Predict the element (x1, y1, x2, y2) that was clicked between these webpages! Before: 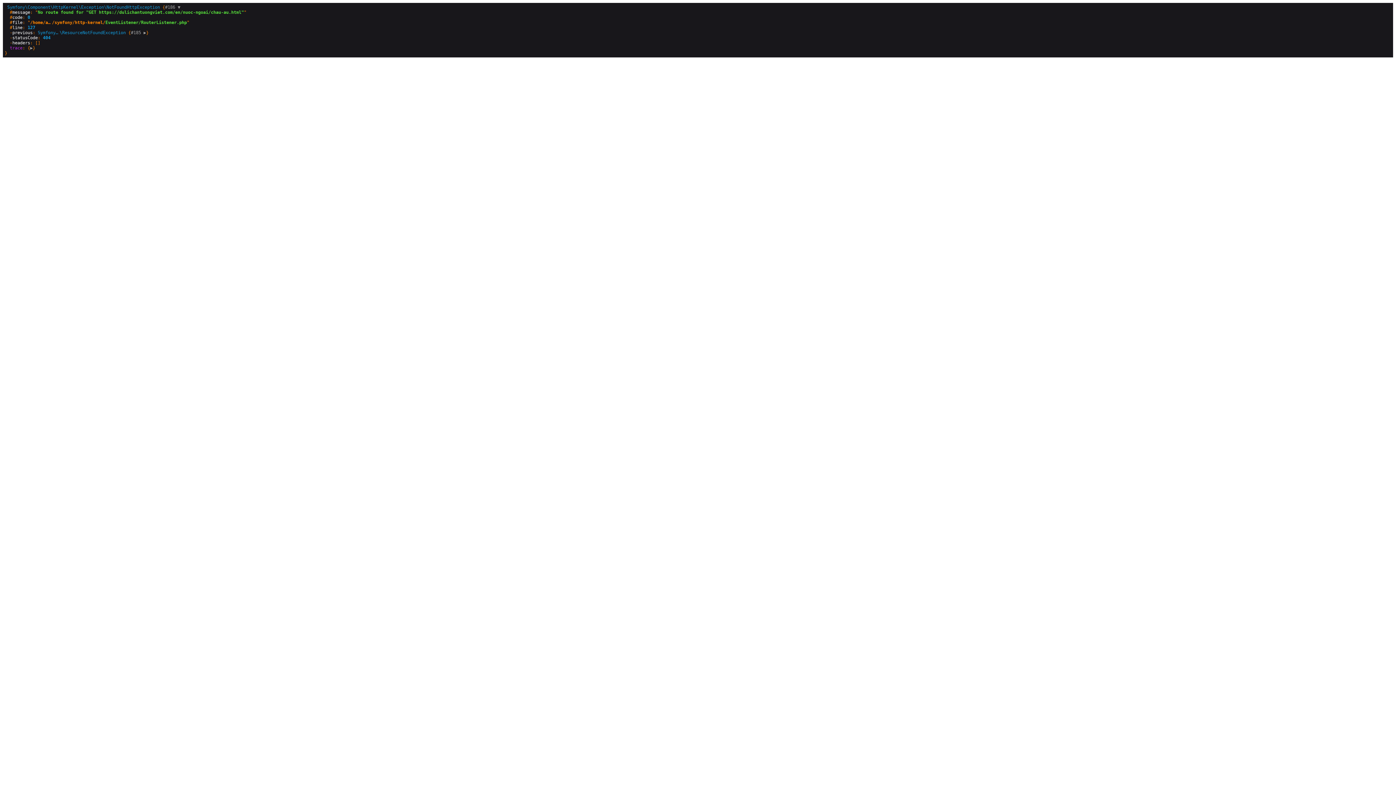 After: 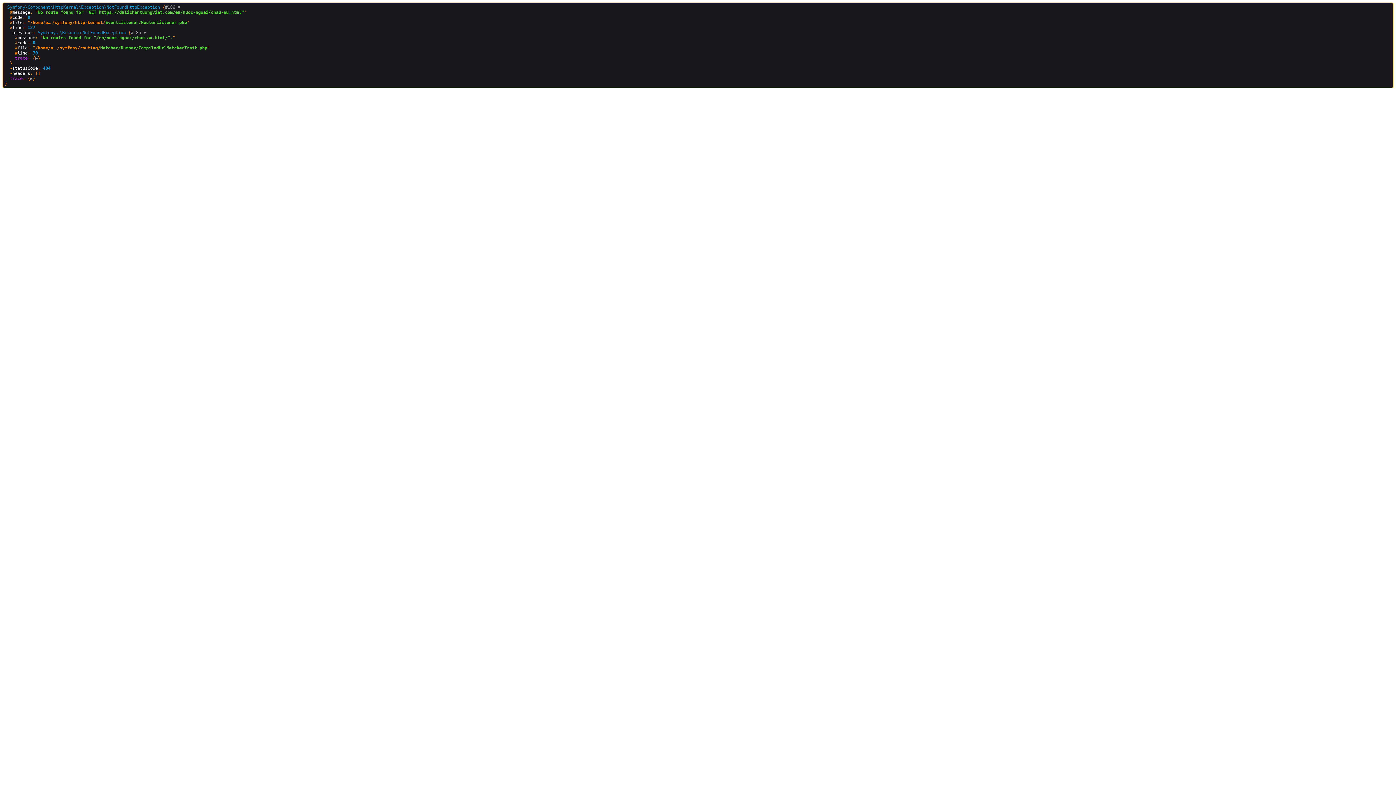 Action: bbox: (130, 30, 146, 35) label: #185 ▶